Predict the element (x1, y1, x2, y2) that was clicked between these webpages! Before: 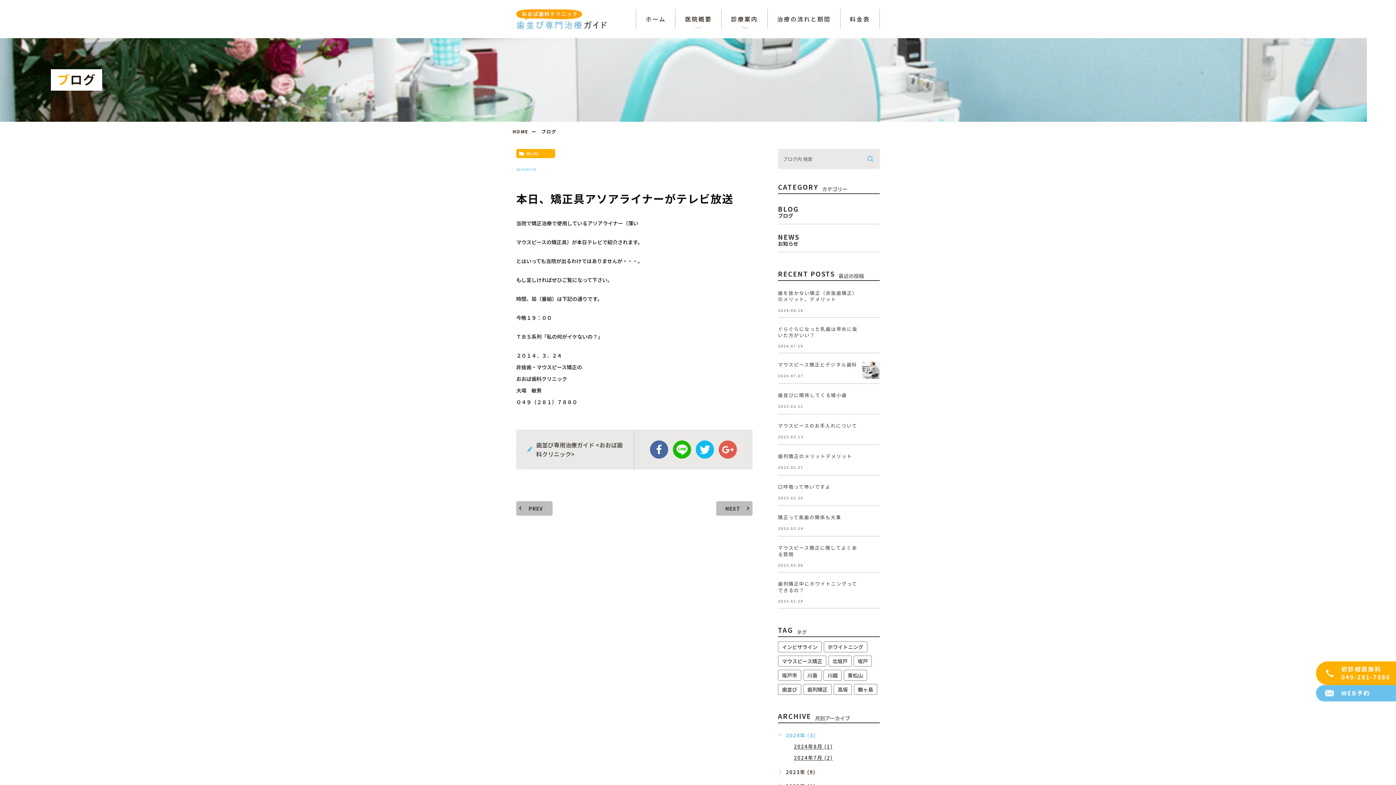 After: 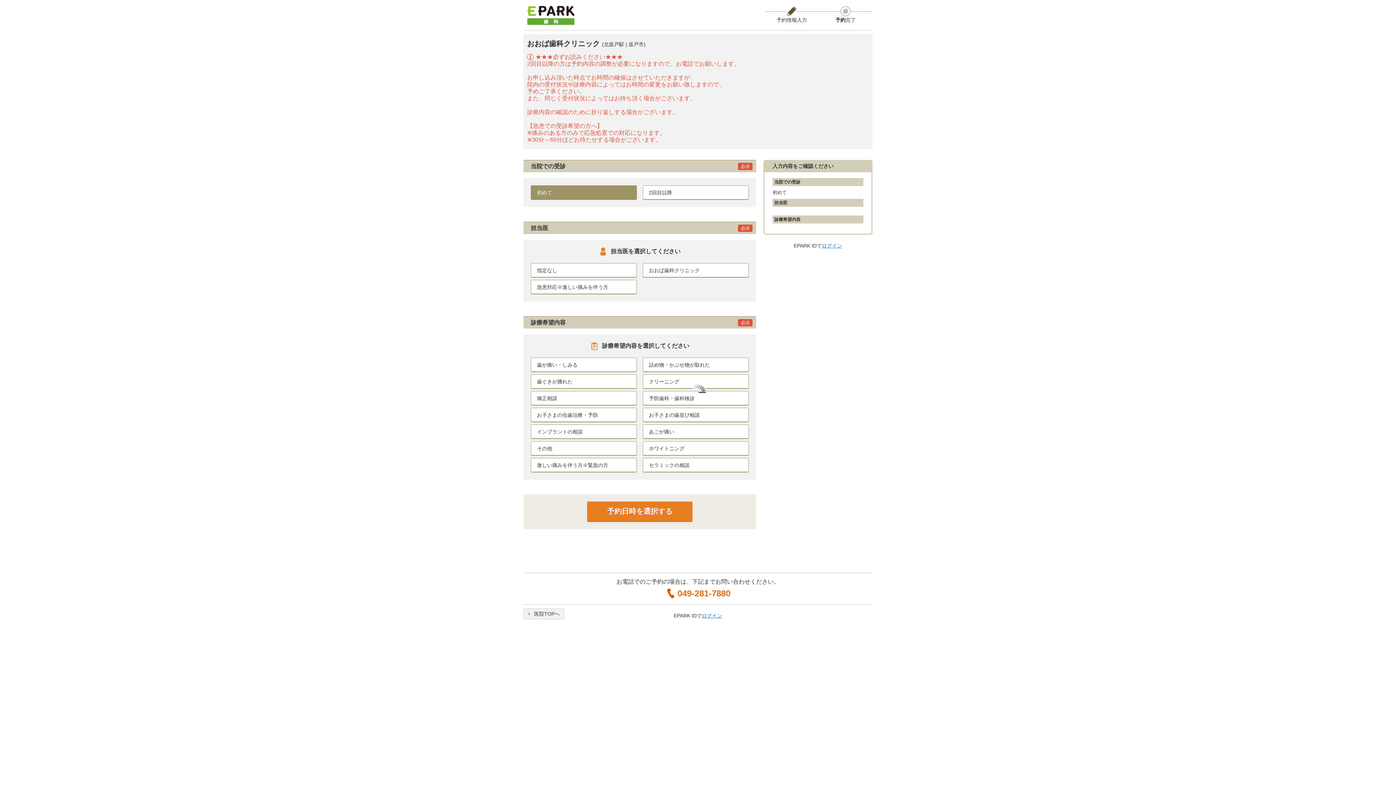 Action: bbox: (1316, 685, 1396, 701)